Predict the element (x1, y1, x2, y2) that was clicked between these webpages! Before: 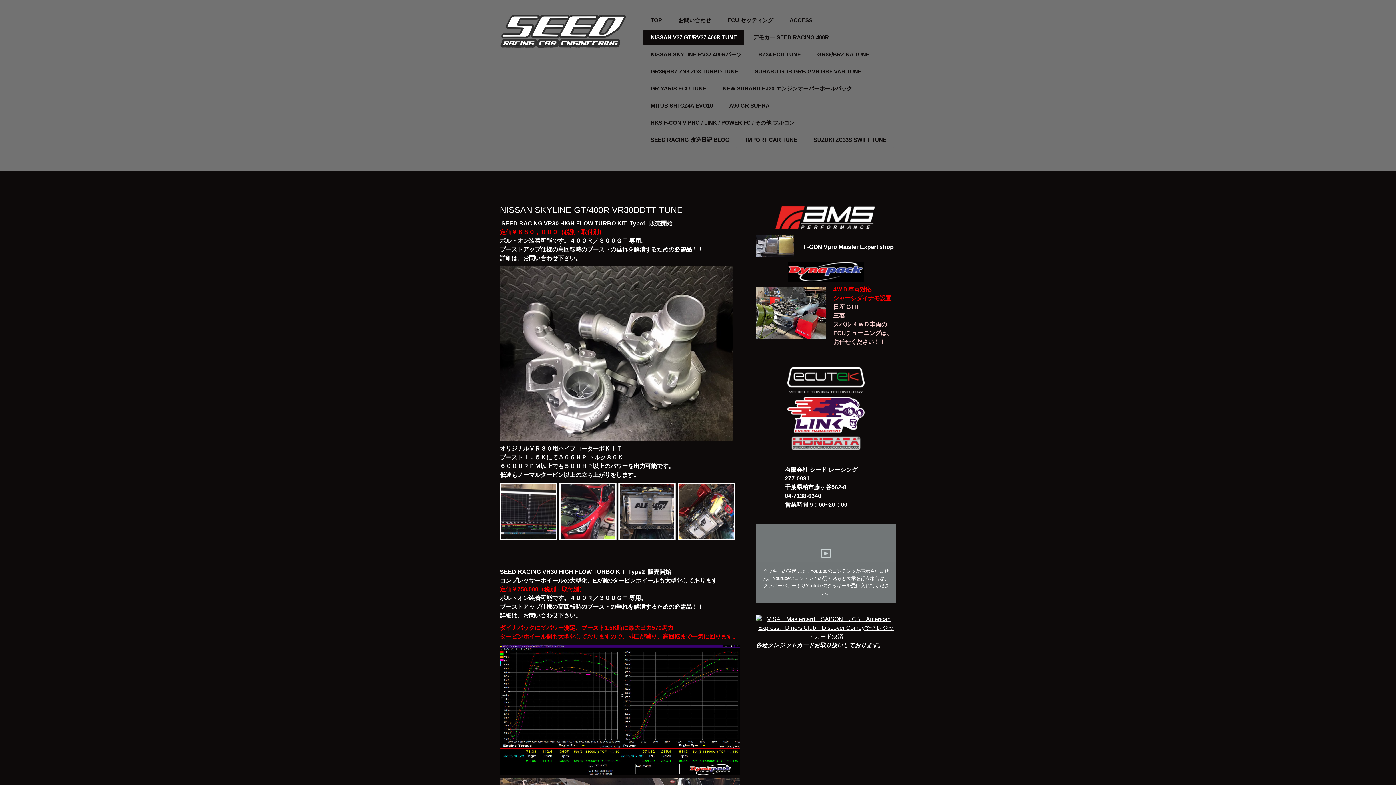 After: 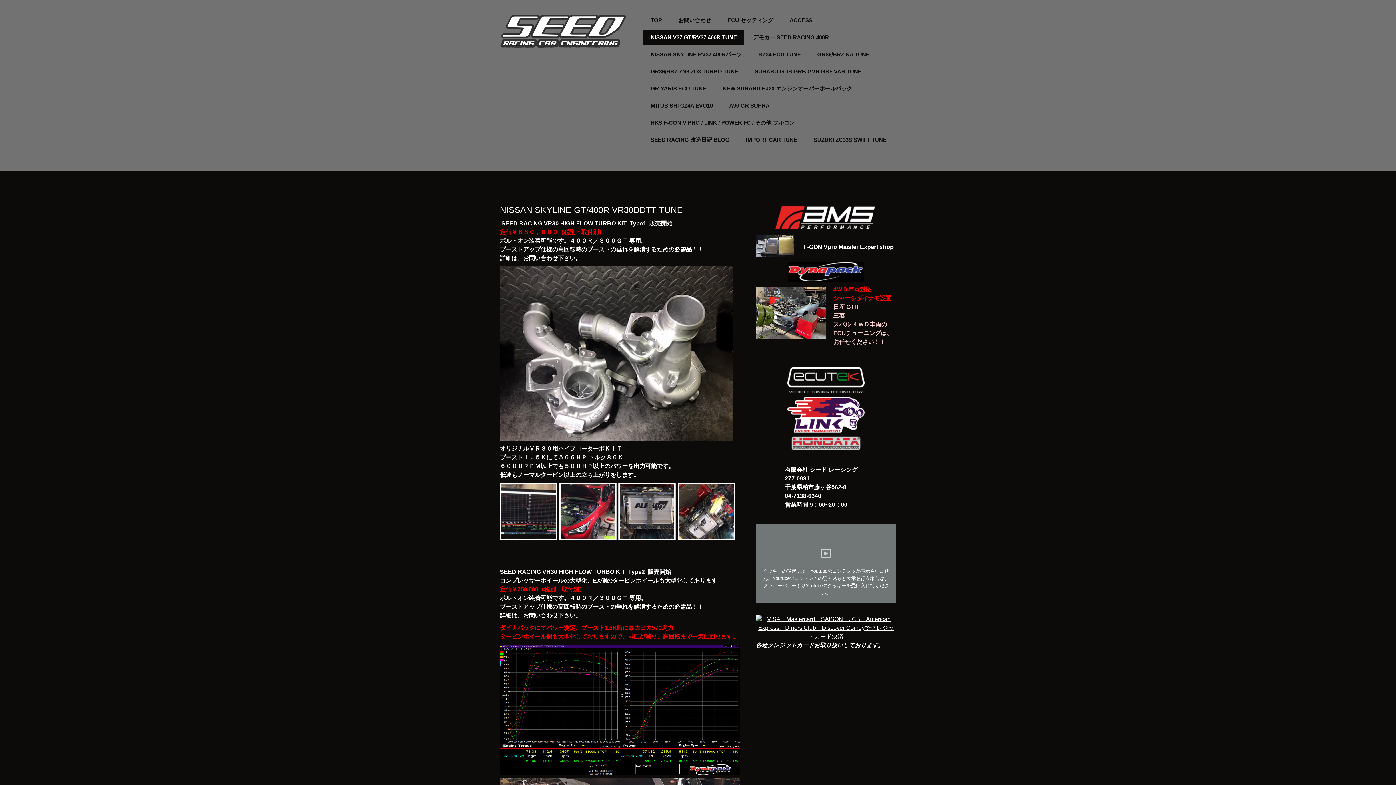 Action: bbox: (787, 368, 864, 374)